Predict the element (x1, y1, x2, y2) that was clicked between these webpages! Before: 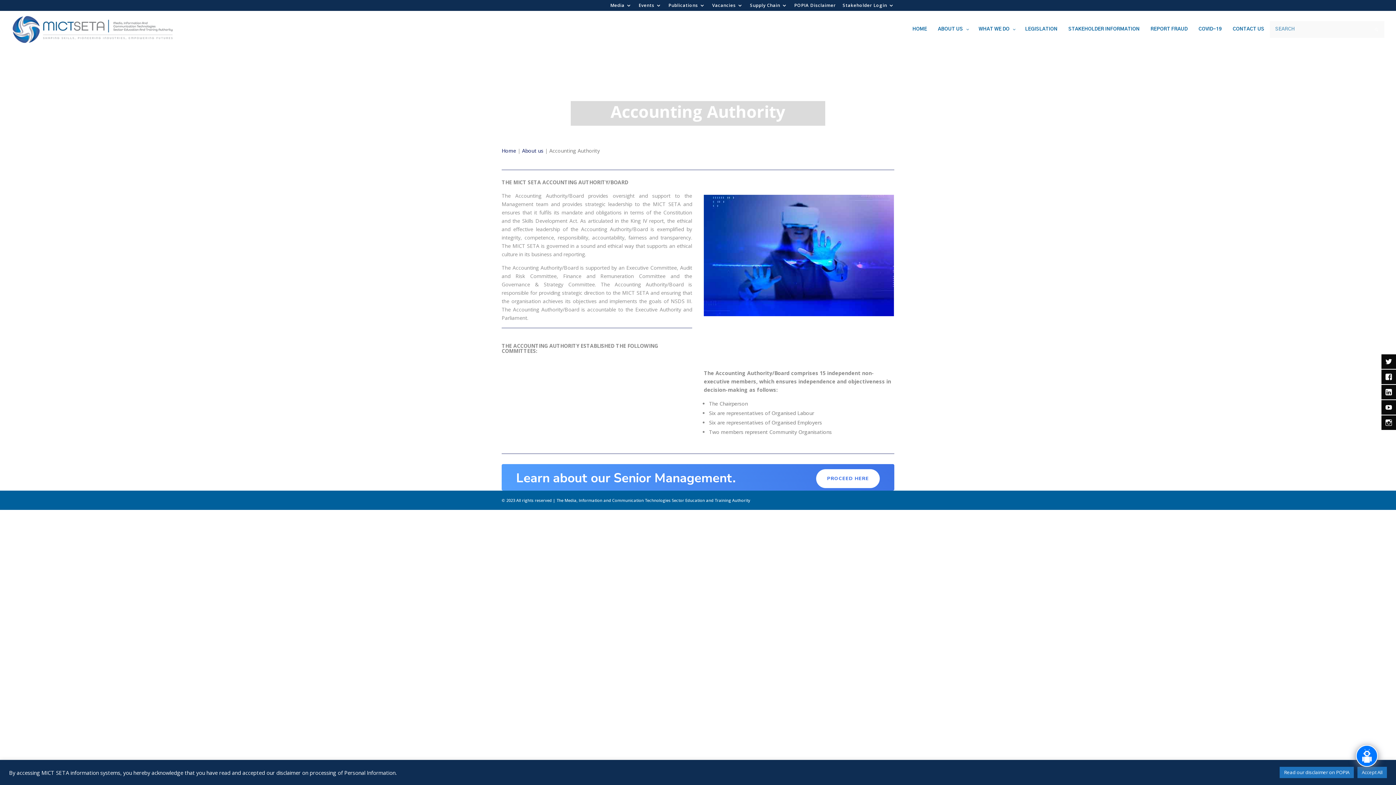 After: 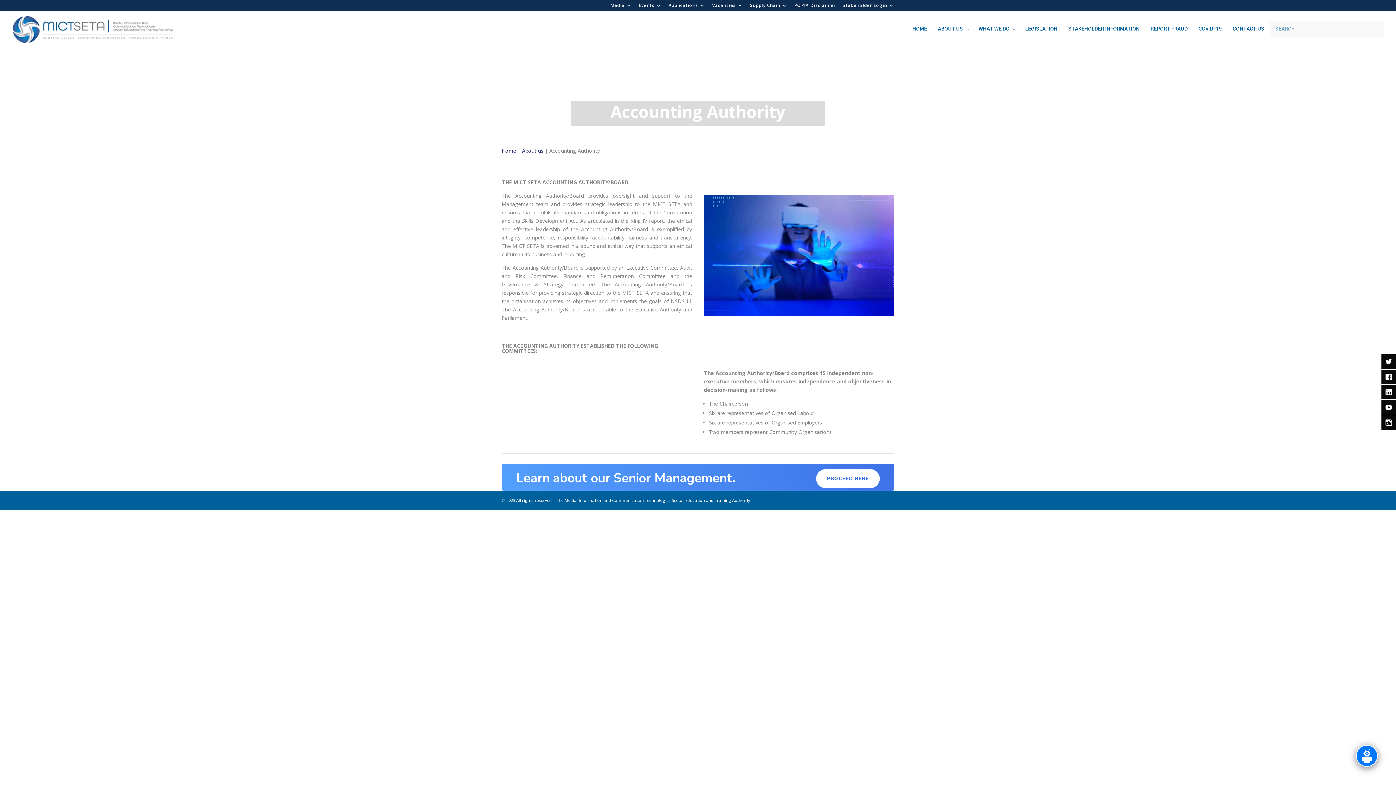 Action: bbox: (1357, 767, 1387, 778) label: Accept All